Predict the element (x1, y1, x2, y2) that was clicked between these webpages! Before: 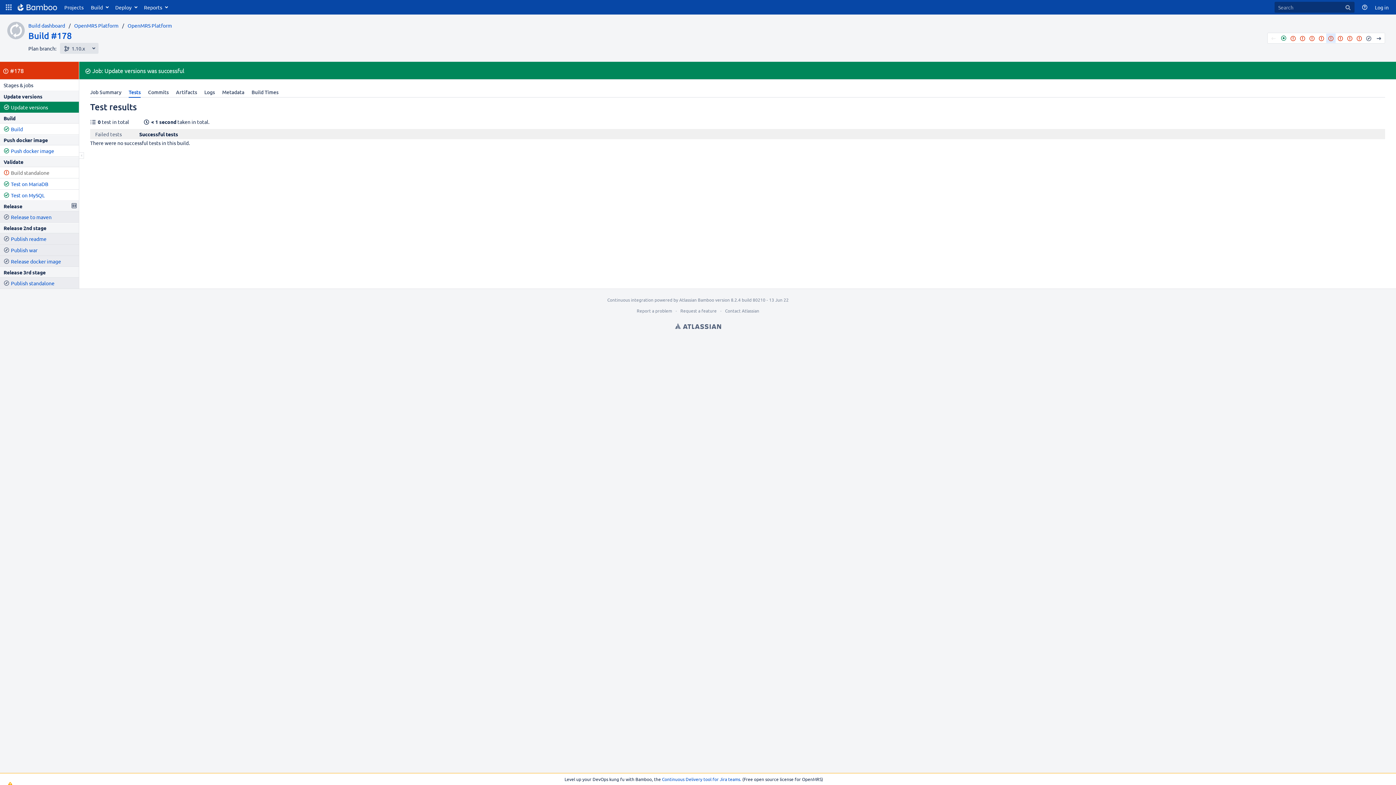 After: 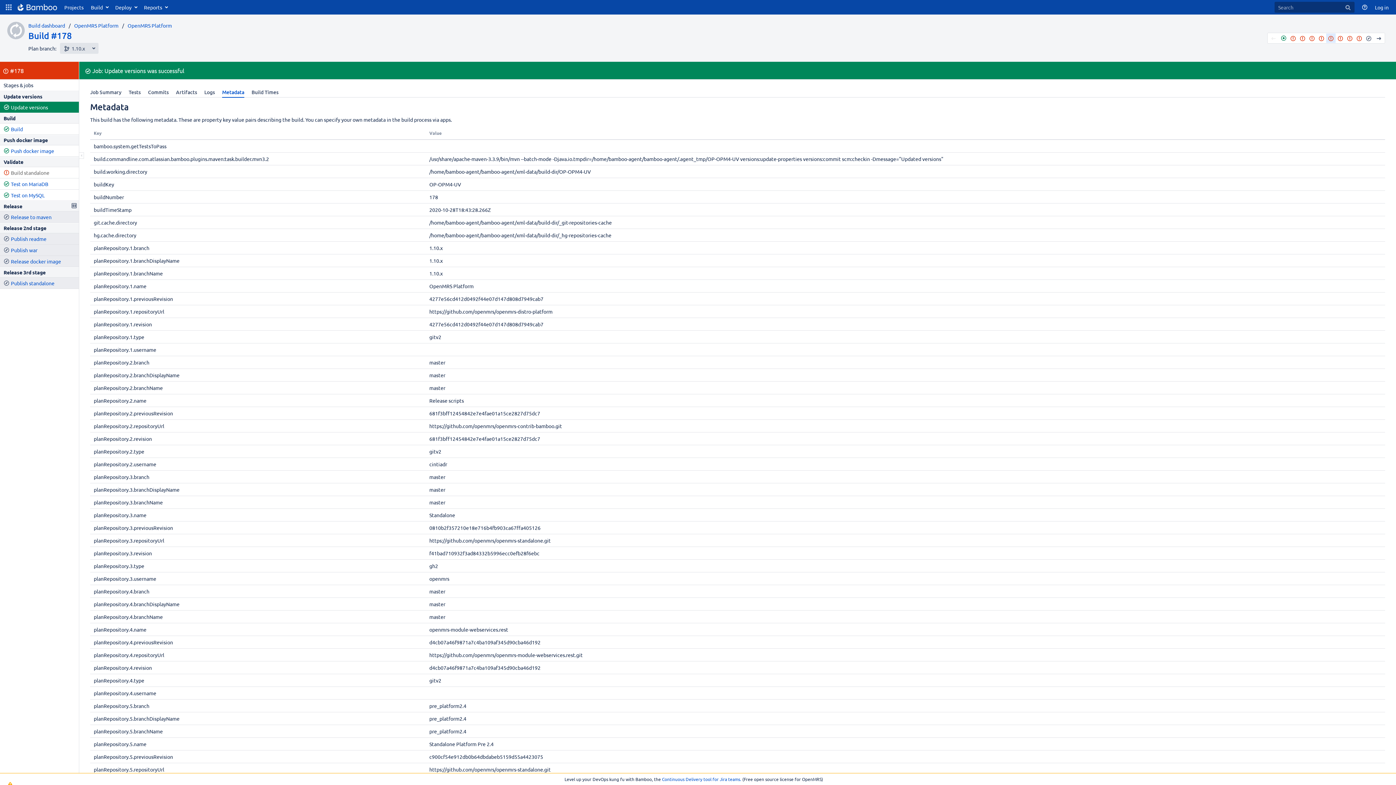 Action: bbox: (218, 86, 248, 97) label: Metadata